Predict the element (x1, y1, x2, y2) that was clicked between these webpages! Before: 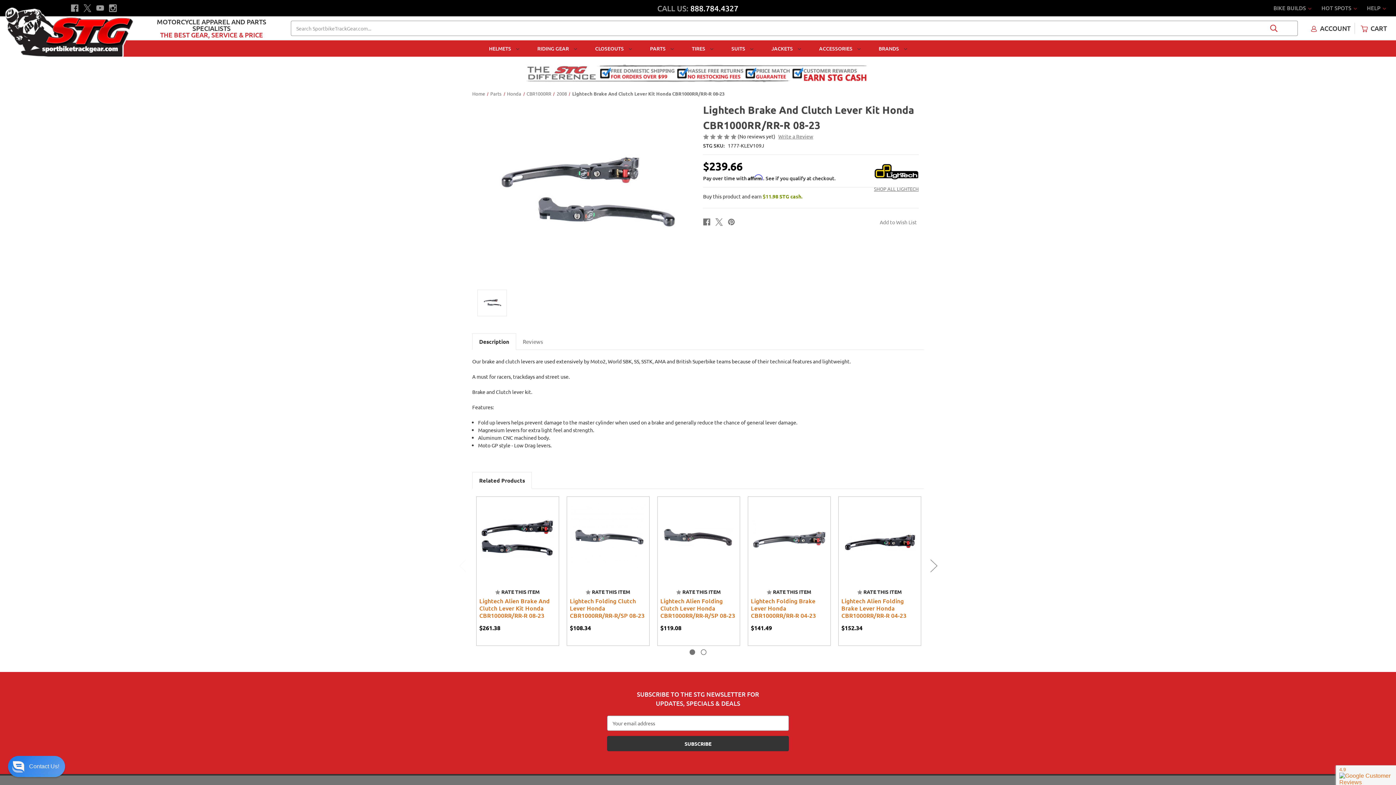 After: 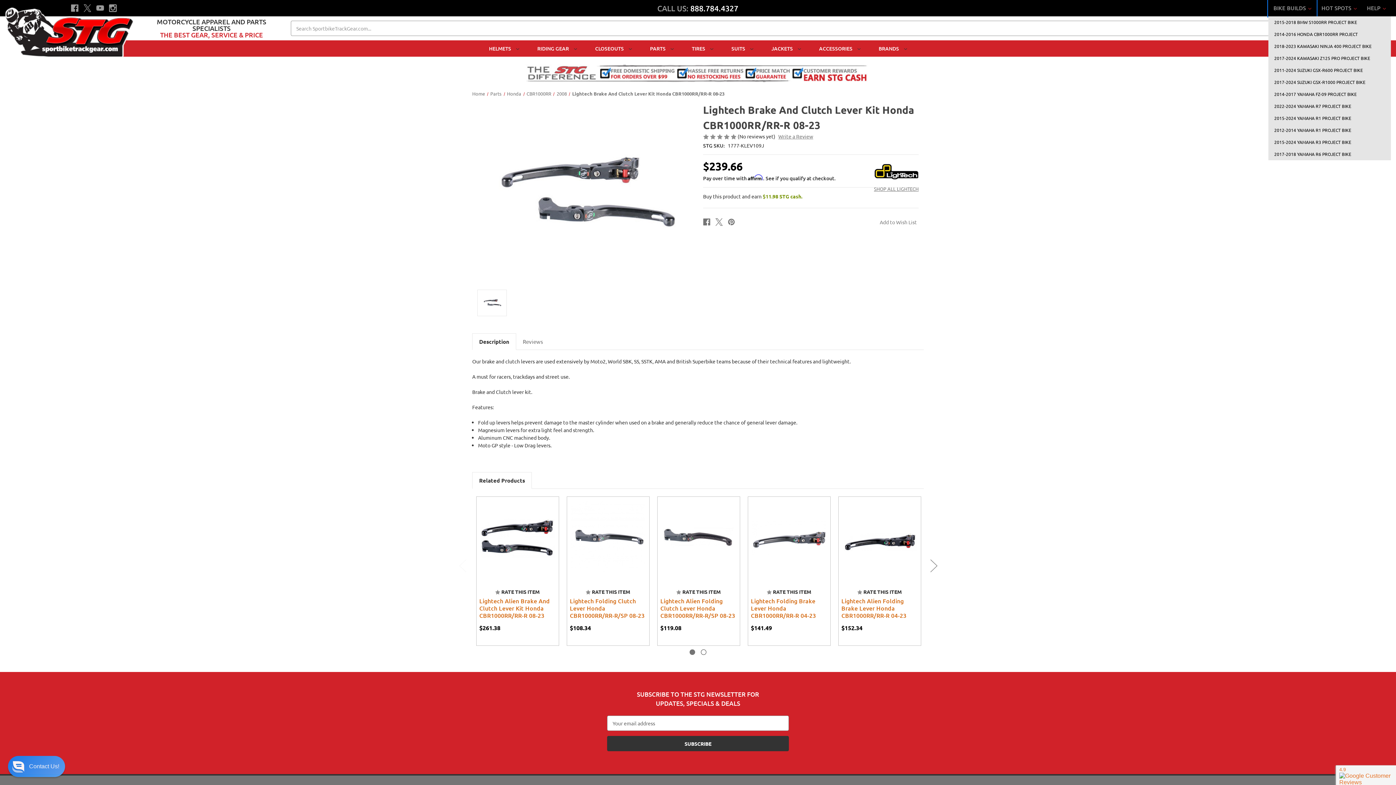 Action: label: BIKE BUILDS  bbox: (1268, 0, 1316, 16)